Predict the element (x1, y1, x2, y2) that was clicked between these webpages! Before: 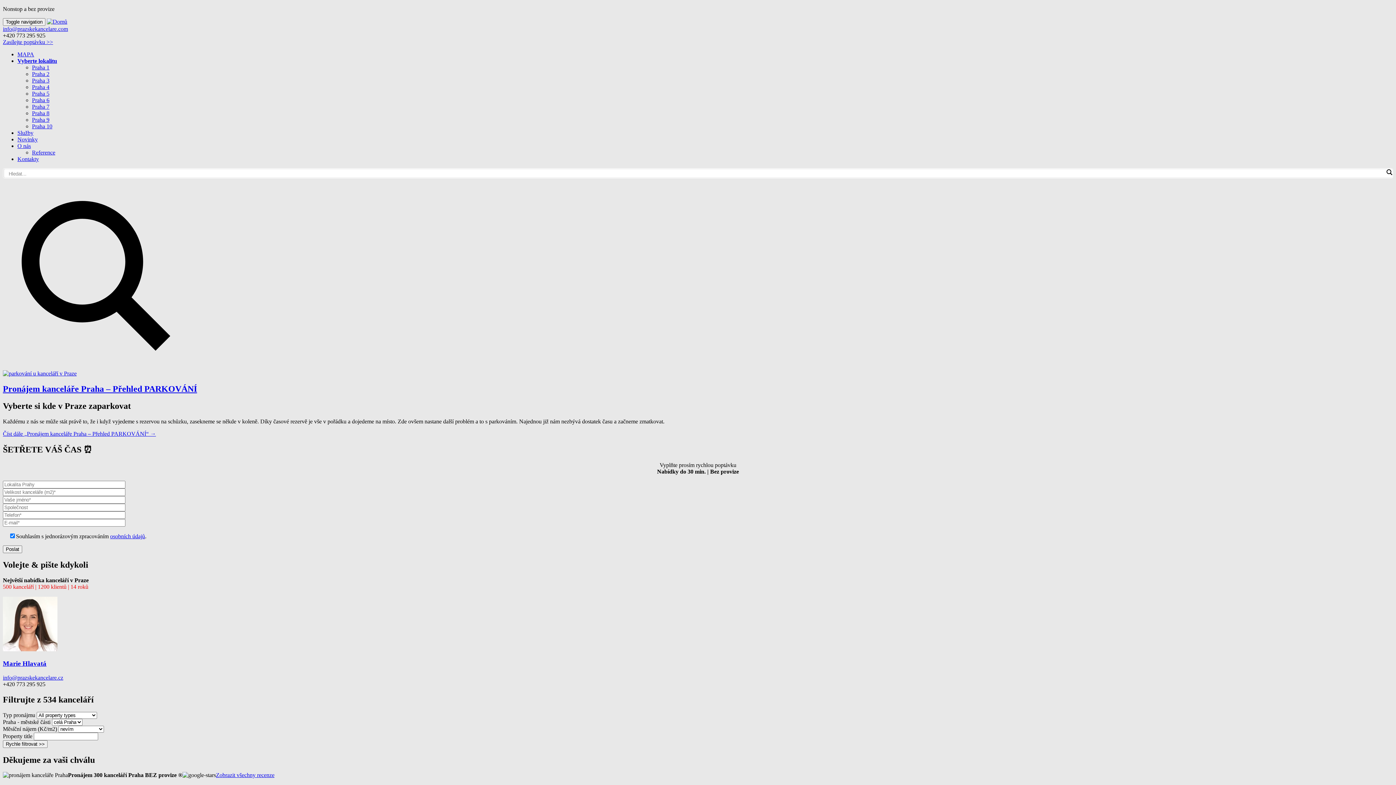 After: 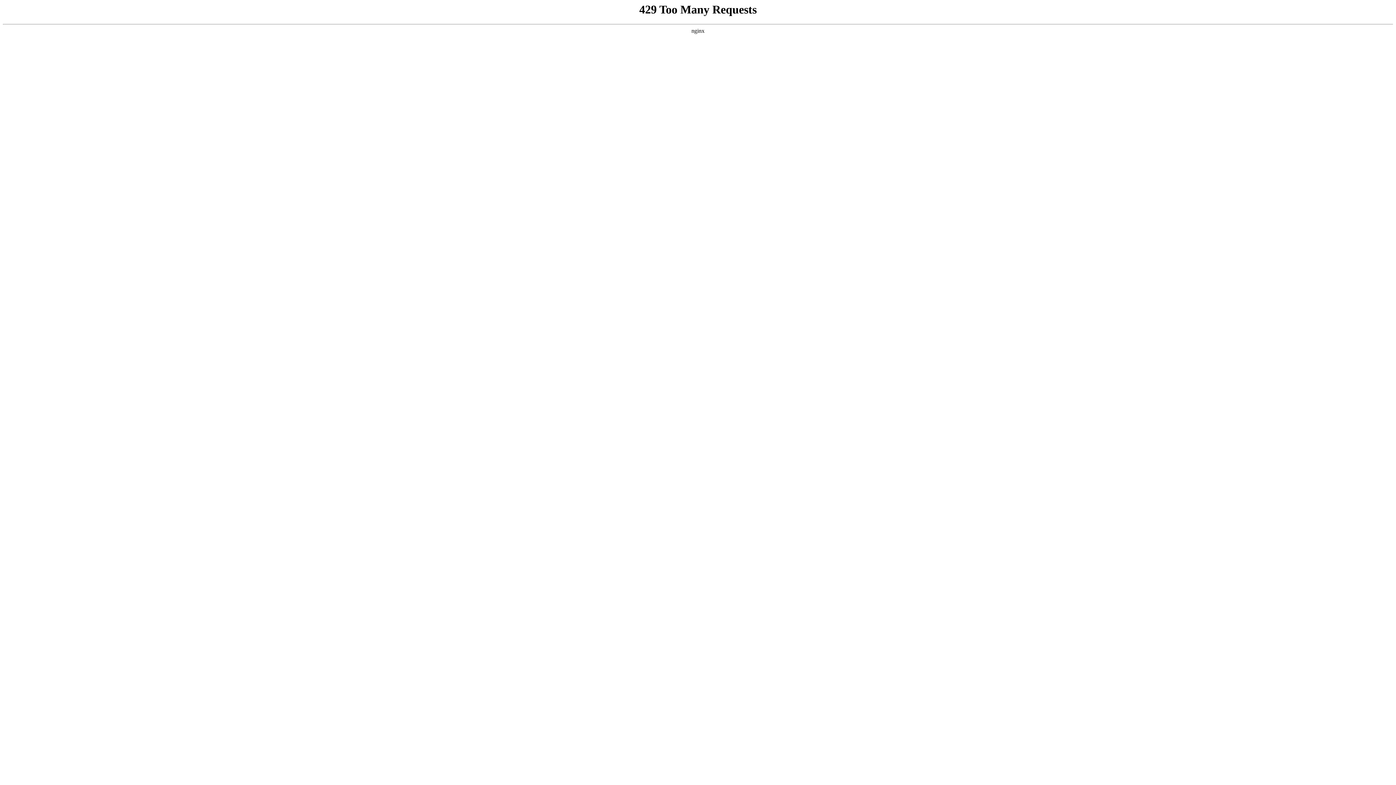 Action: bbox: (2, 384, 197, 393) label: Pronájem kanceláře Praha – Přehled PARKOVÁNÍ